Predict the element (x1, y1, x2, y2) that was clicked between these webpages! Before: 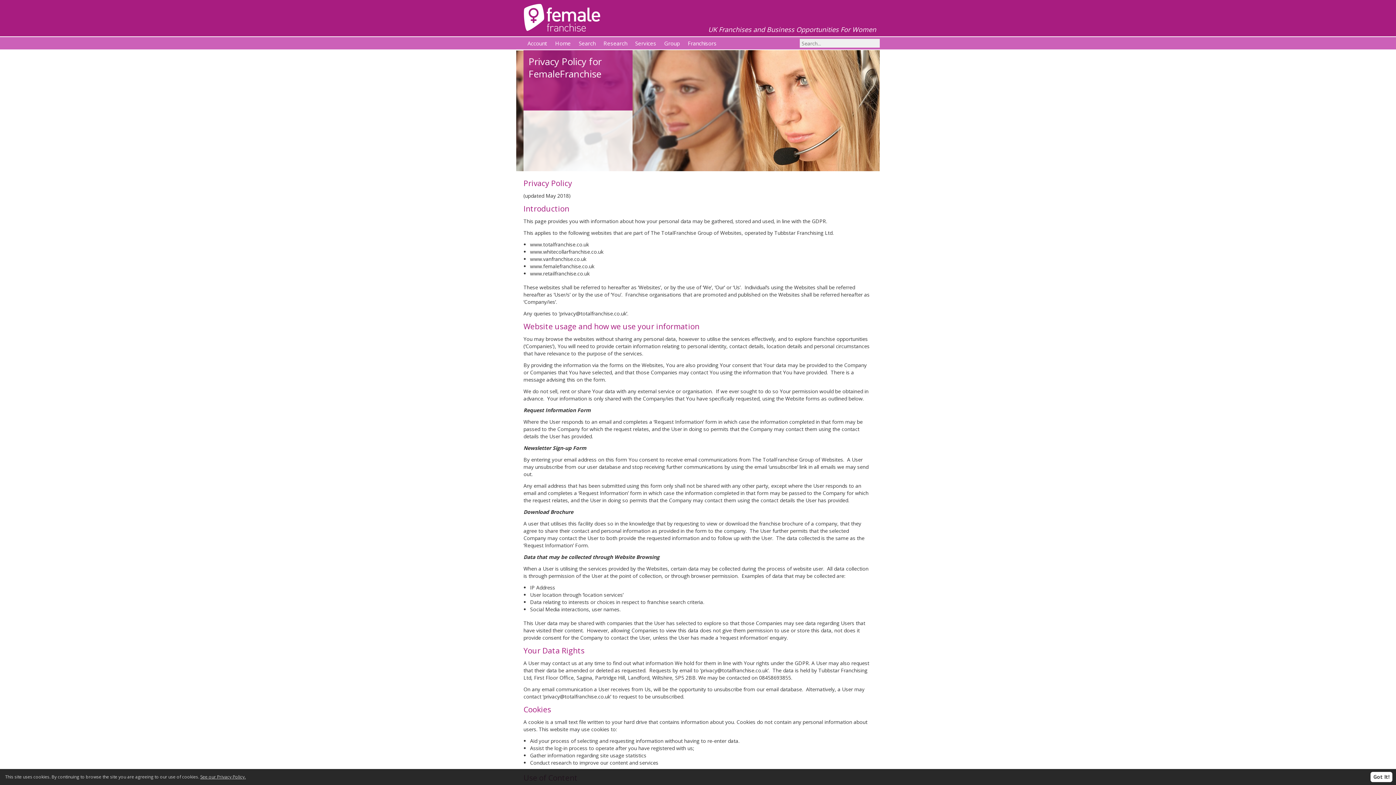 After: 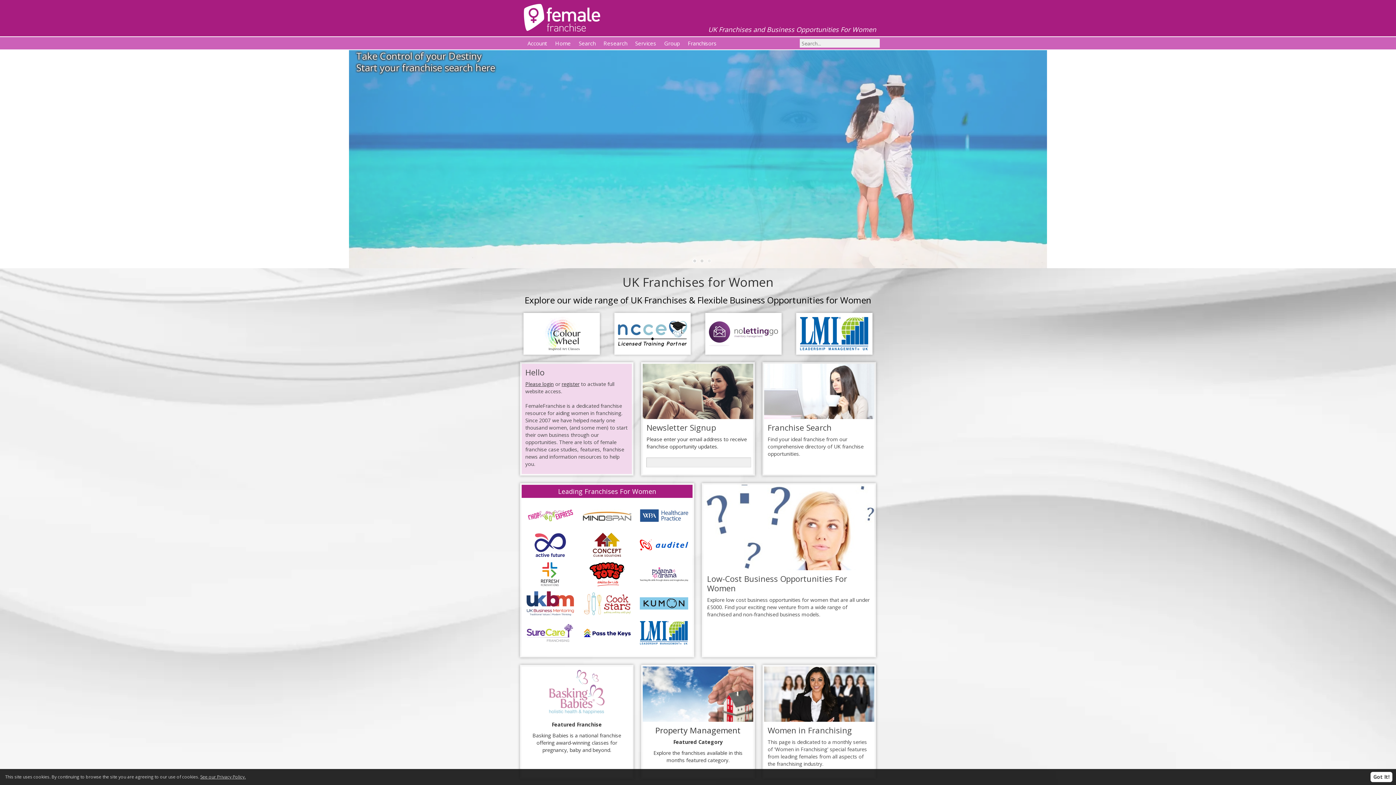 Action: bbox: (551, 37, 574, 49) label: Home